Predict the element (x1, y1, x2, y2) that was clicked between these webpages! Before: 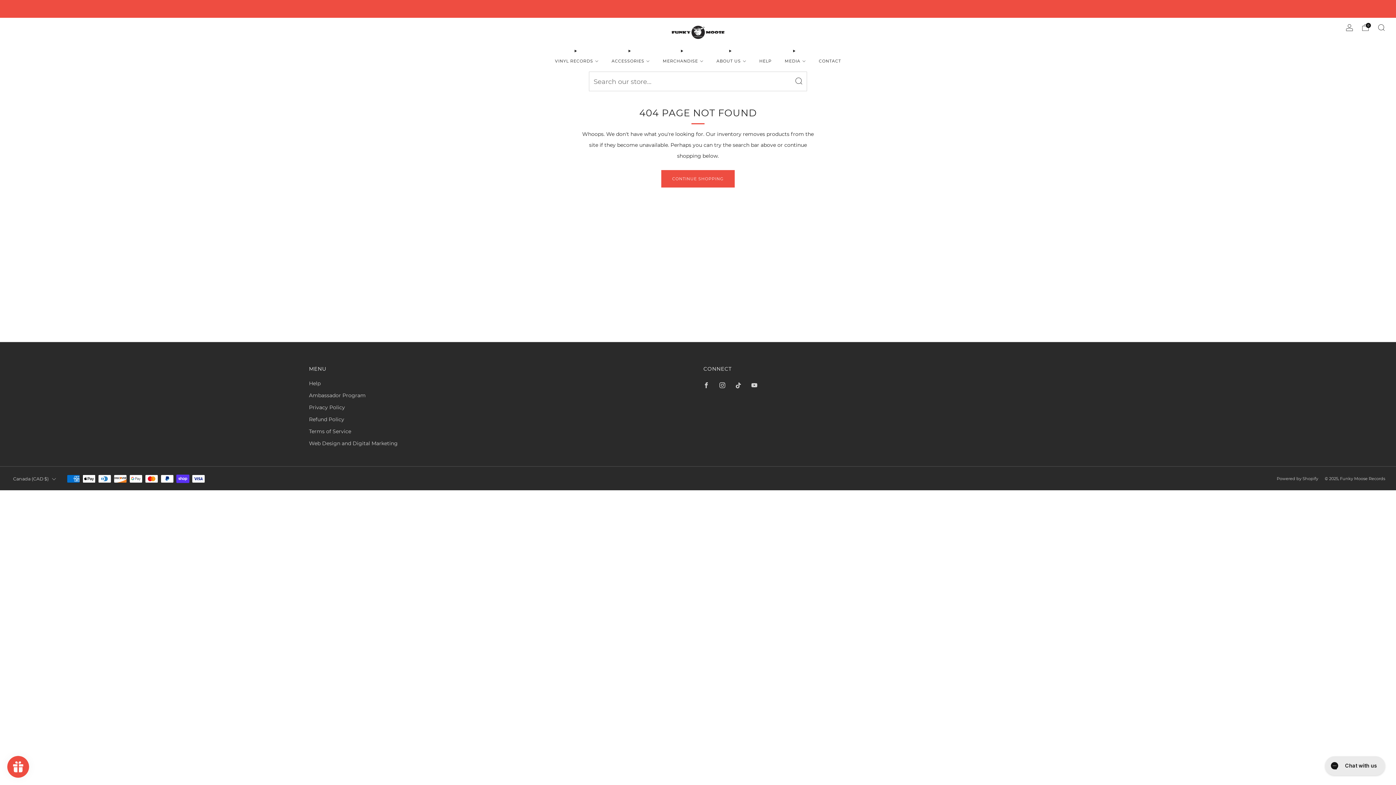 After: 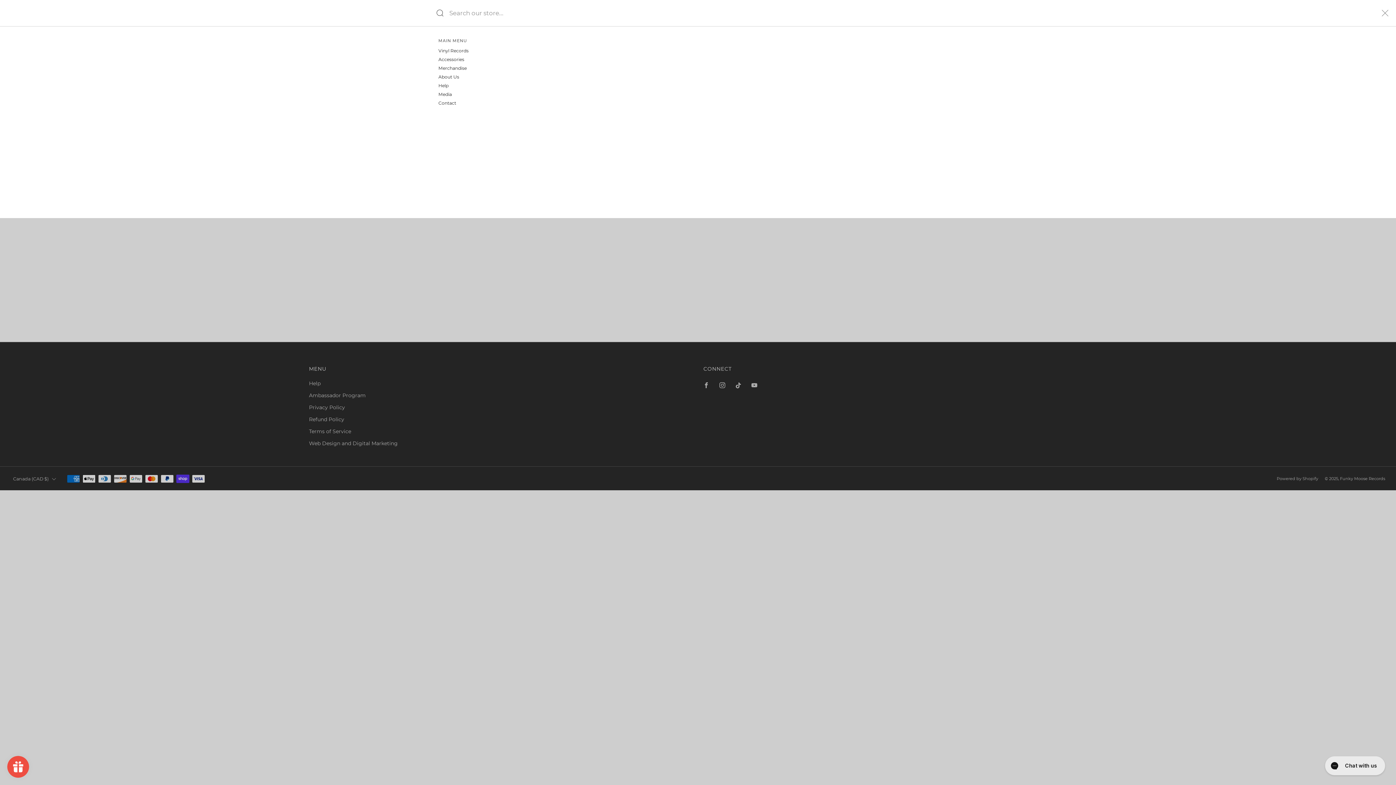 Action: label: Search bbox: (1378, 24, 1385, 31)